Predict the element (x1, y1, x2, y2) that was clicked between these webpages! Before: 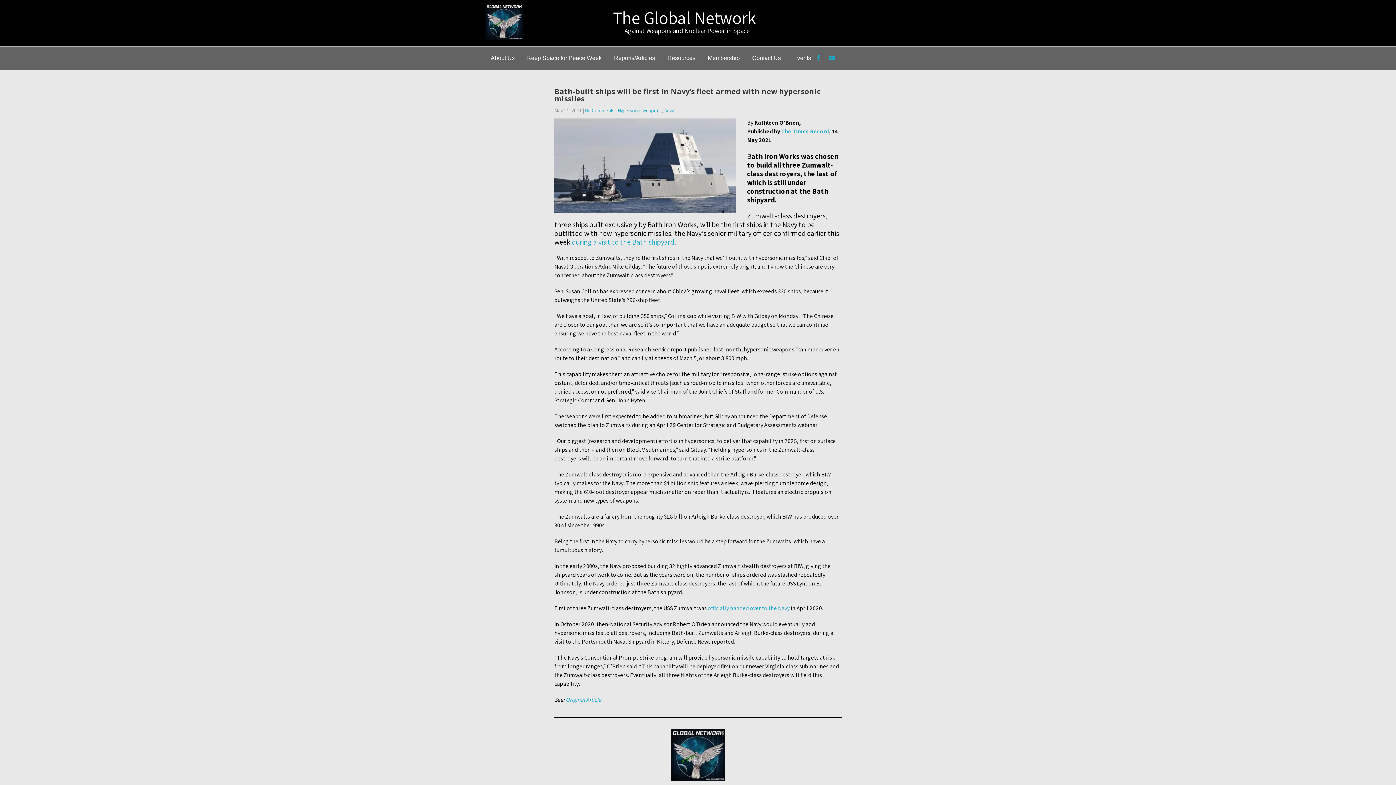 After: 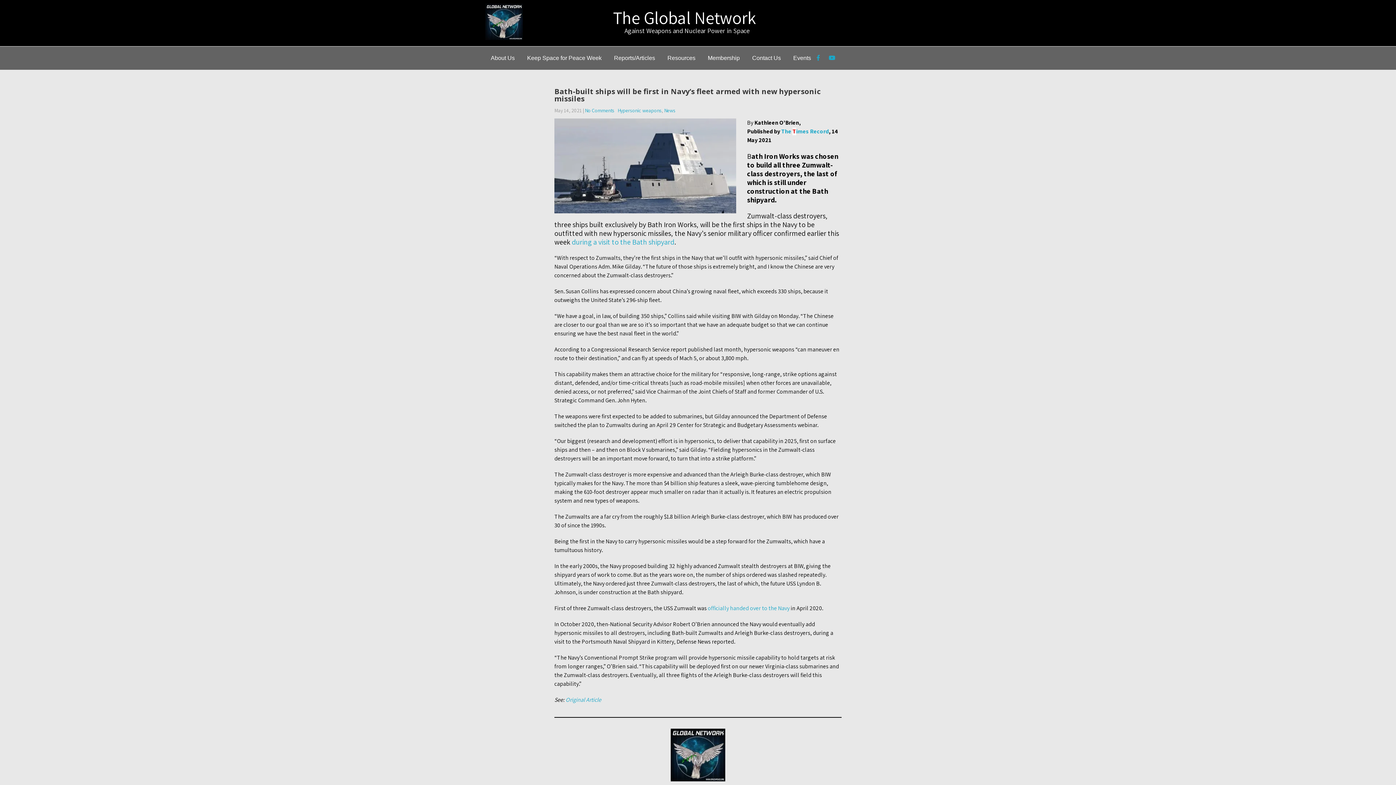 Action: bbox: (792, 127, 796, 135) label: T